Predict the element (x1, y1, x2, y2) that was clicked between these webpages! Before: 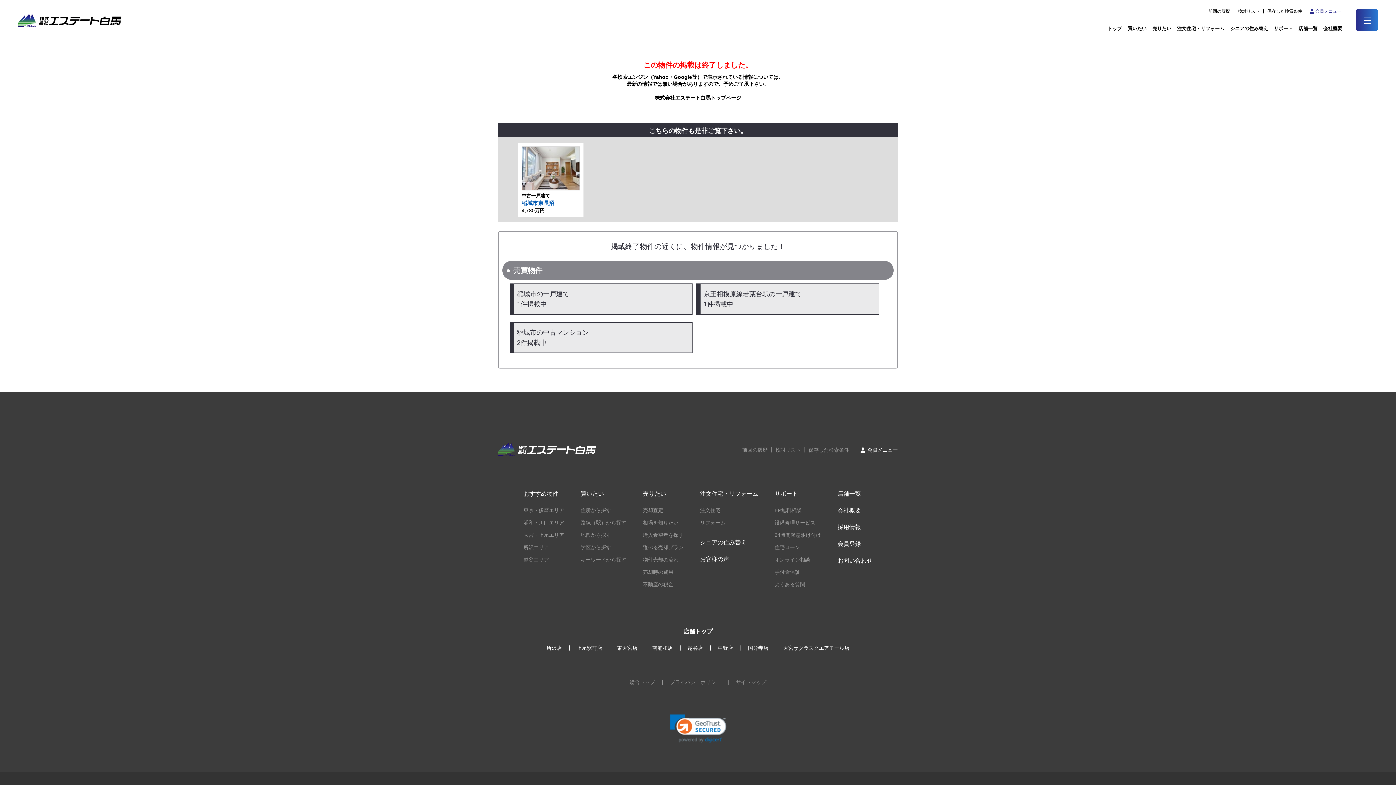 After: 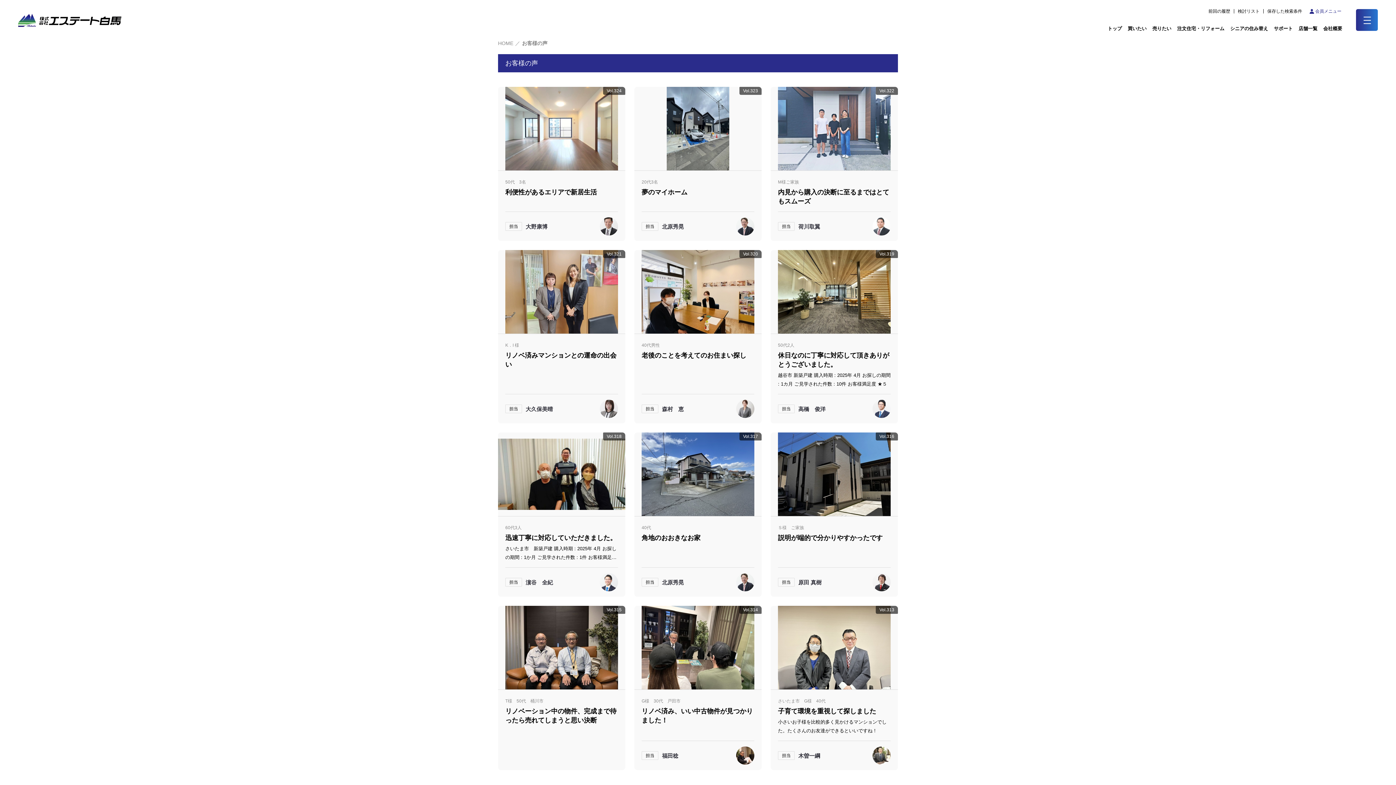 Action: bbox: (700, 556, 729, 562) label: お客様の声